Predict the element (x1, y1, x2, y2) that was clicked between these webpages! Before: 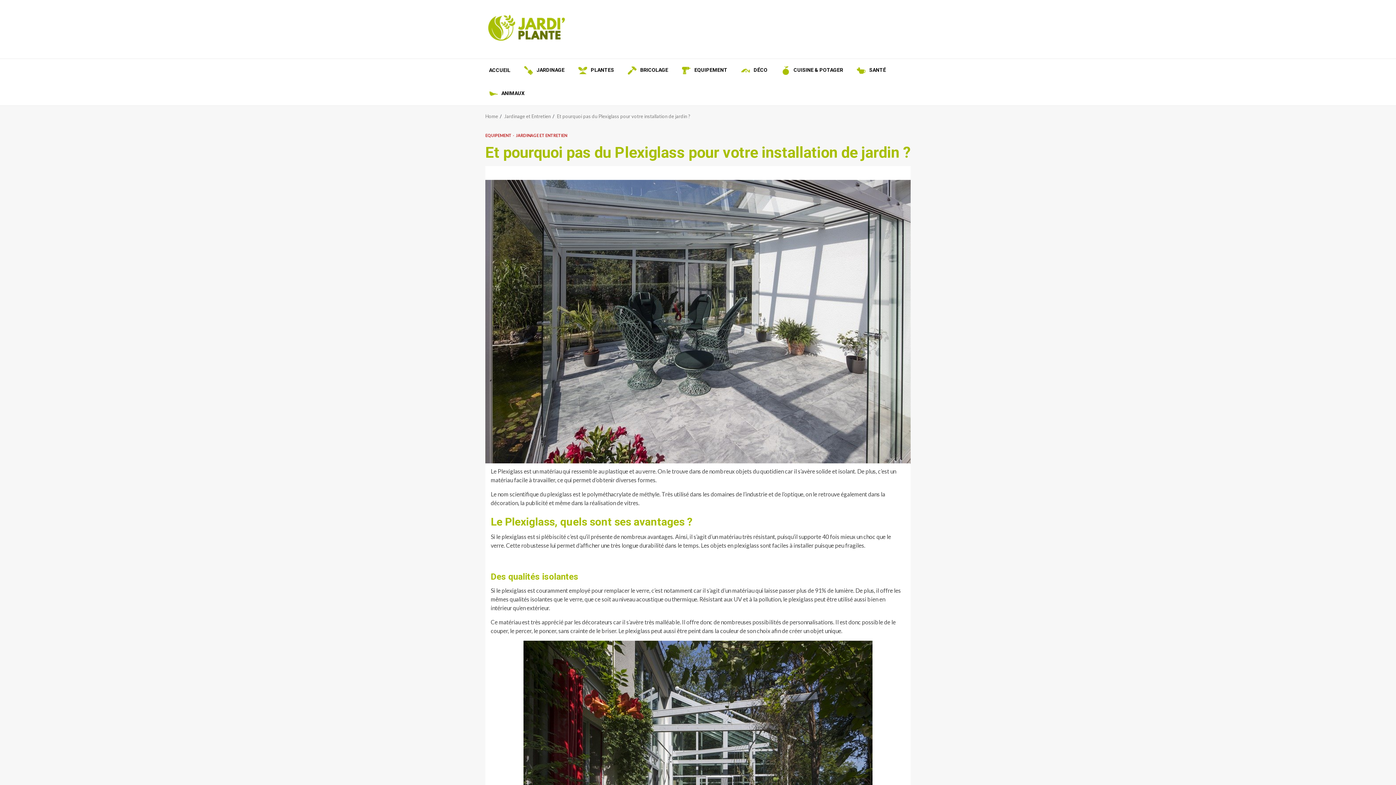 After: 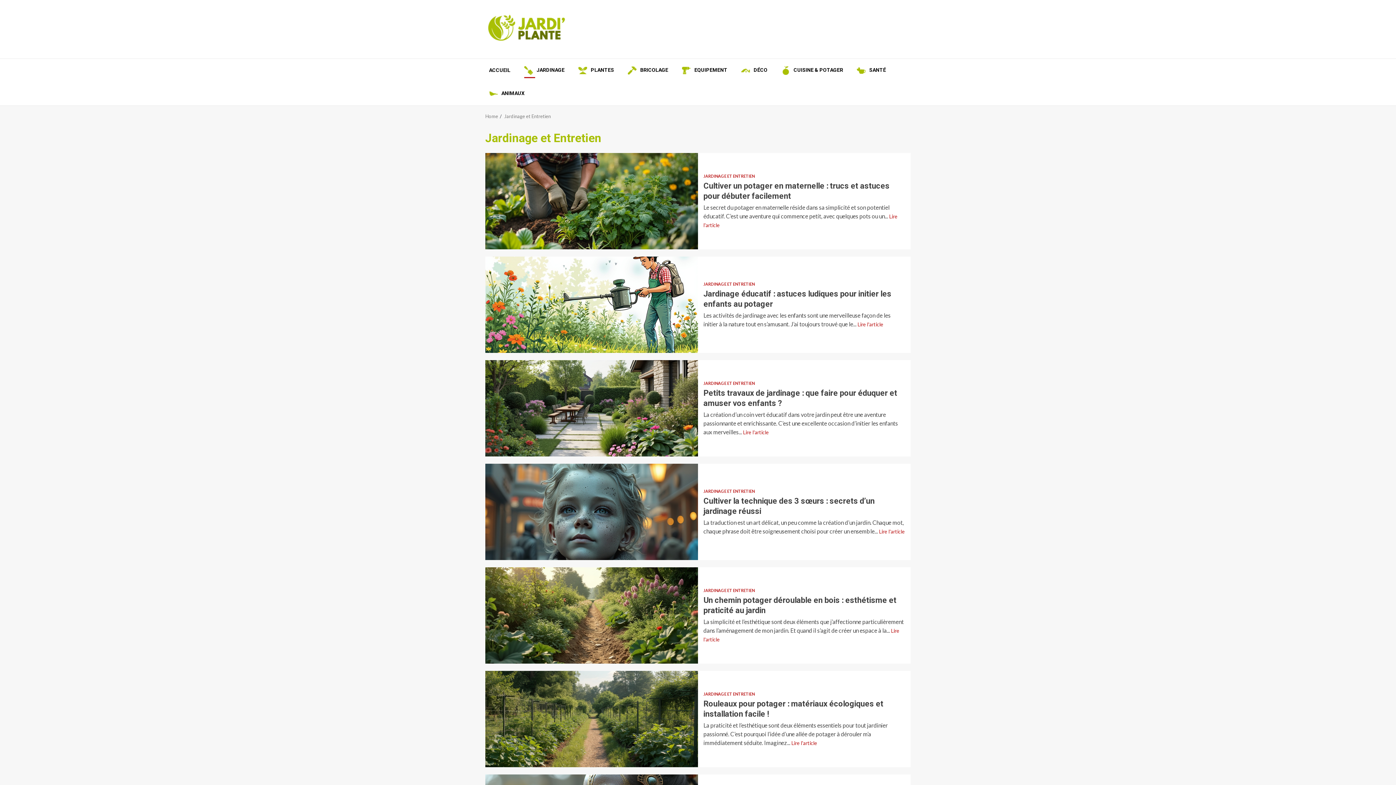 Action: bbox: (504, 113, 550, 119) label: Jardinage et Entretien